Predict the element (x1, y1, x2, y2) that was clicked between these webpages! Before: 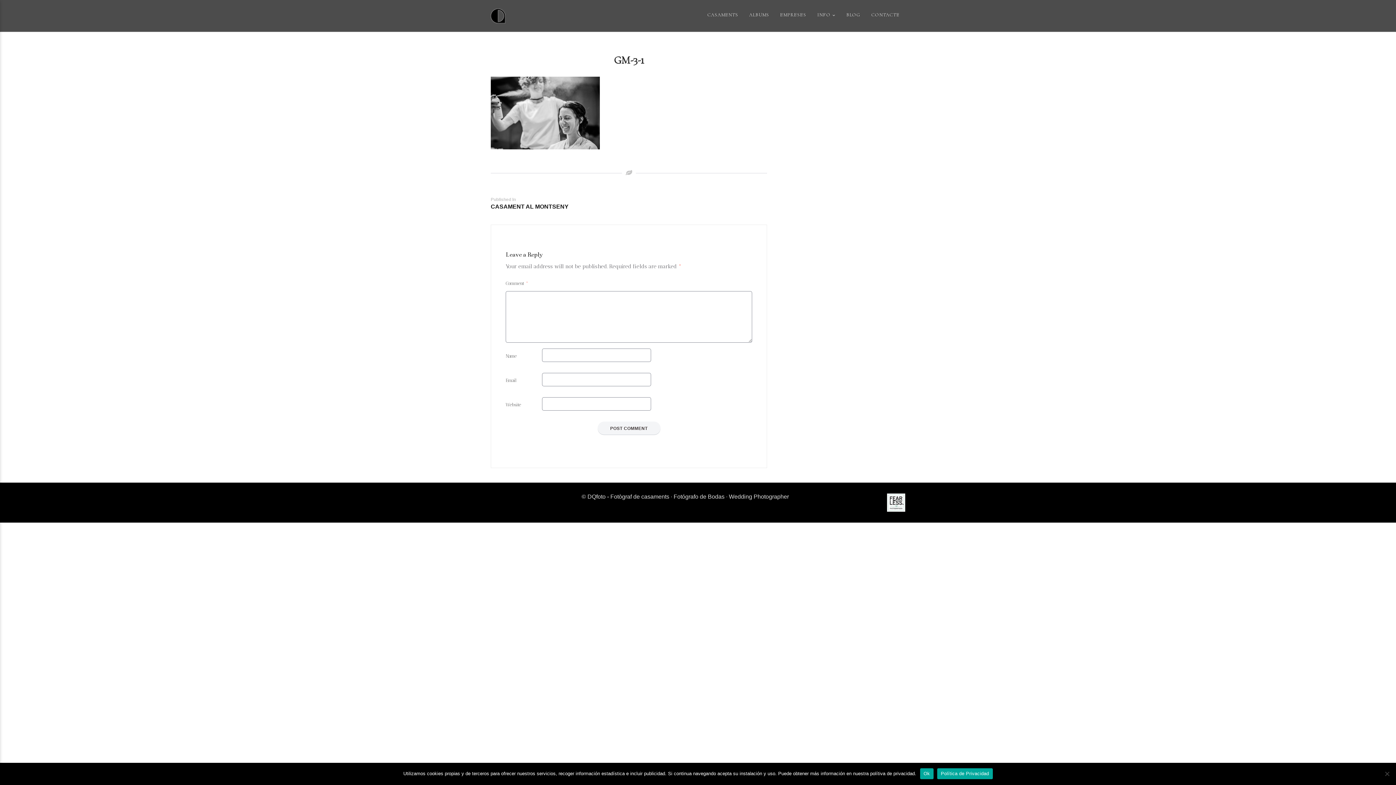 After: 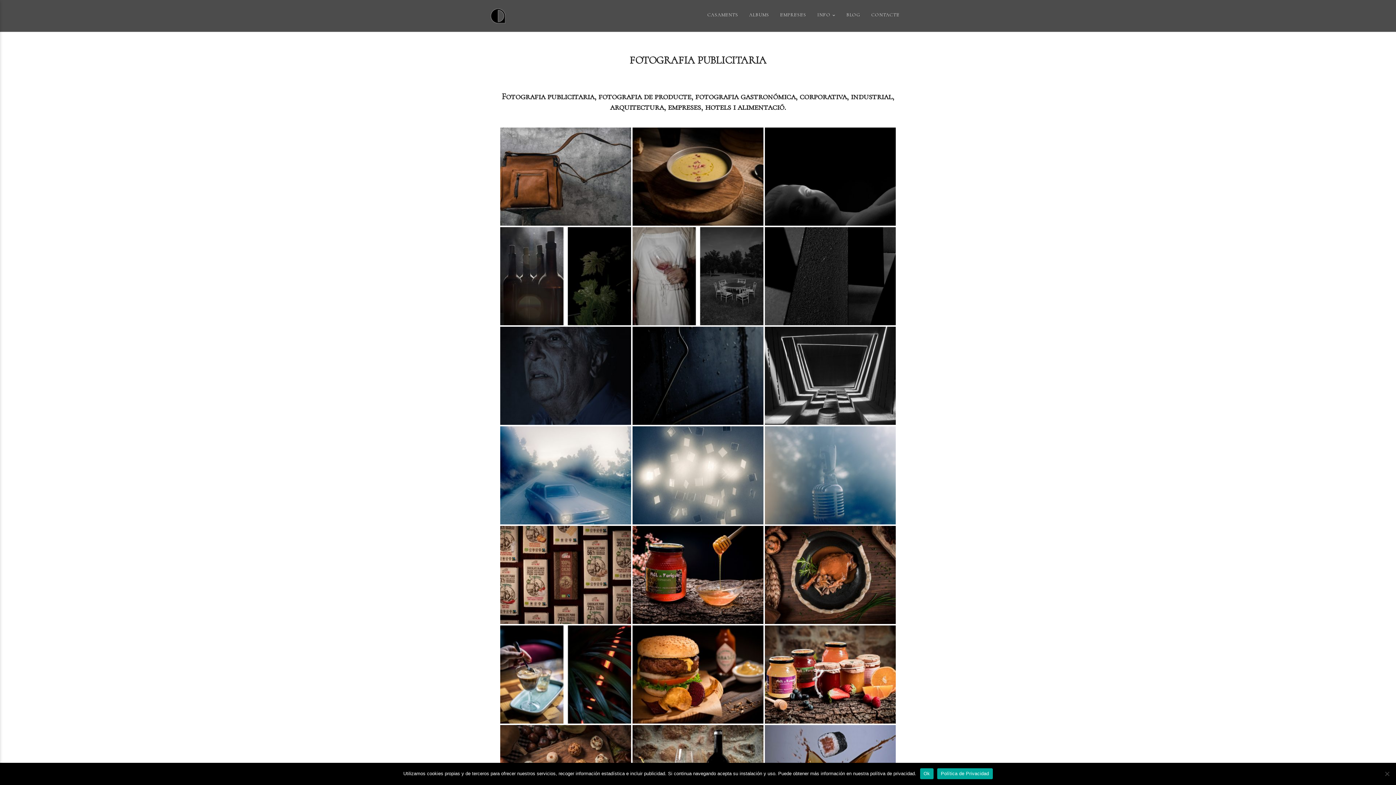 Action: label: EMPRESES bbox: (774, 0, 812, 29)